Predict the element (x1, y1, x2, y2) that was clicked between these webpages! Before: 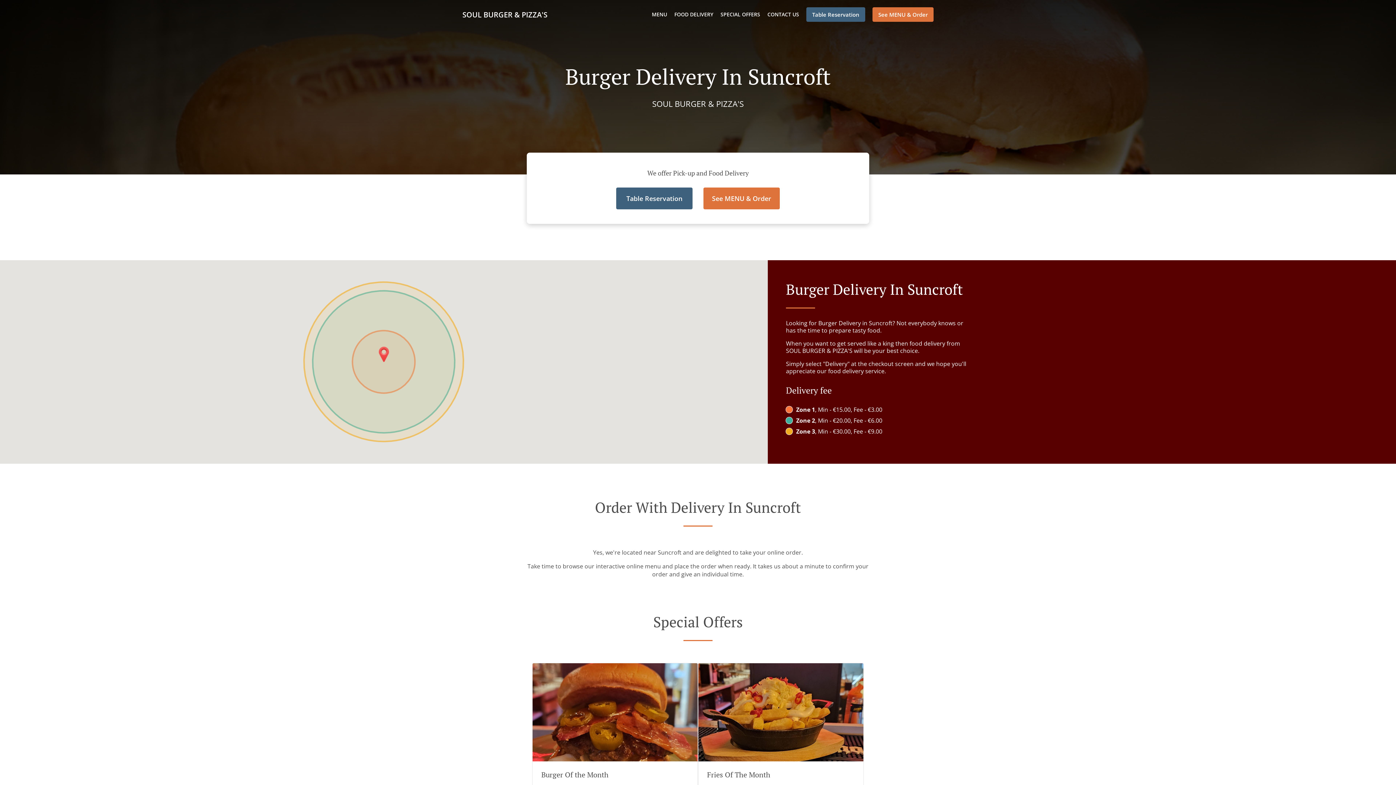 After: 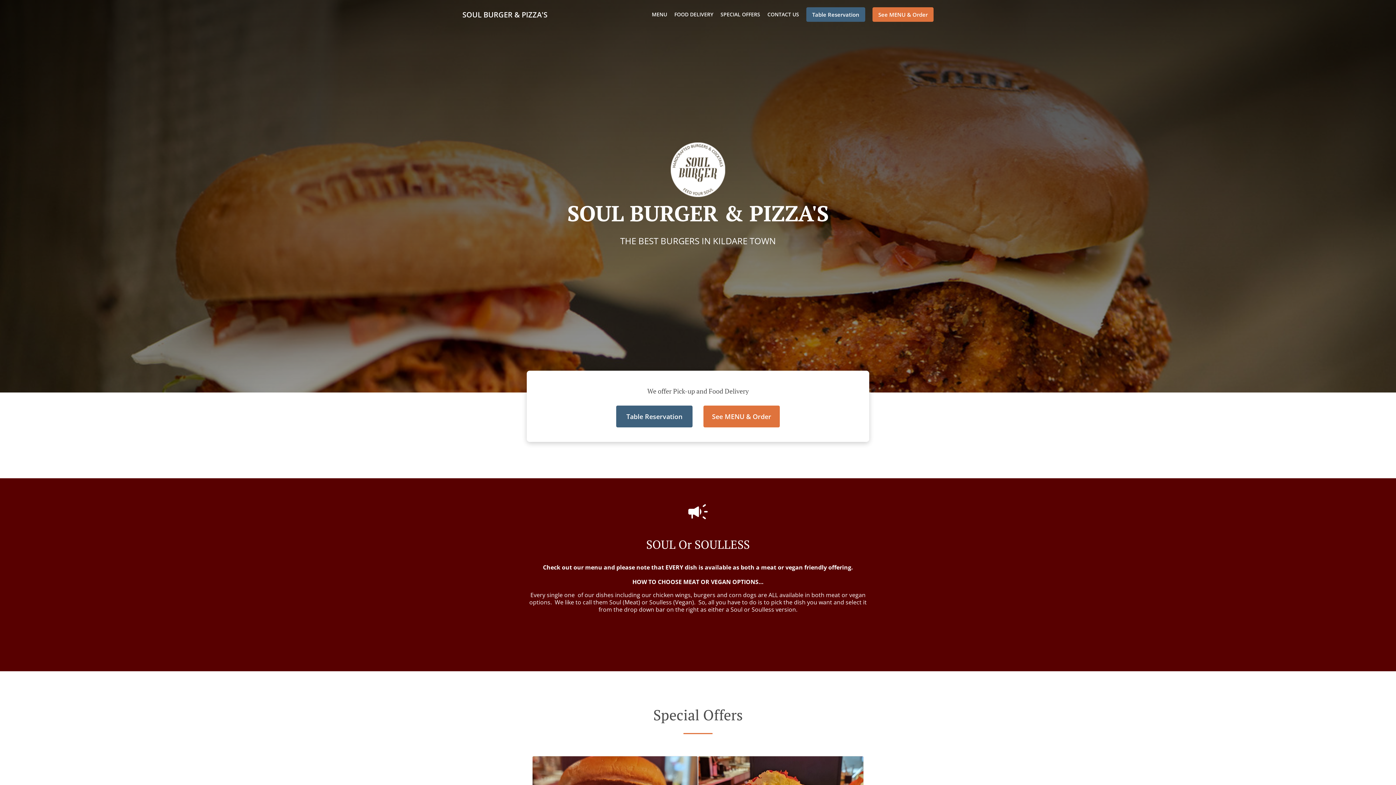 Action: bbox: (461, 9, 547, 19) label: SOUL BURGER & PIZZA'S